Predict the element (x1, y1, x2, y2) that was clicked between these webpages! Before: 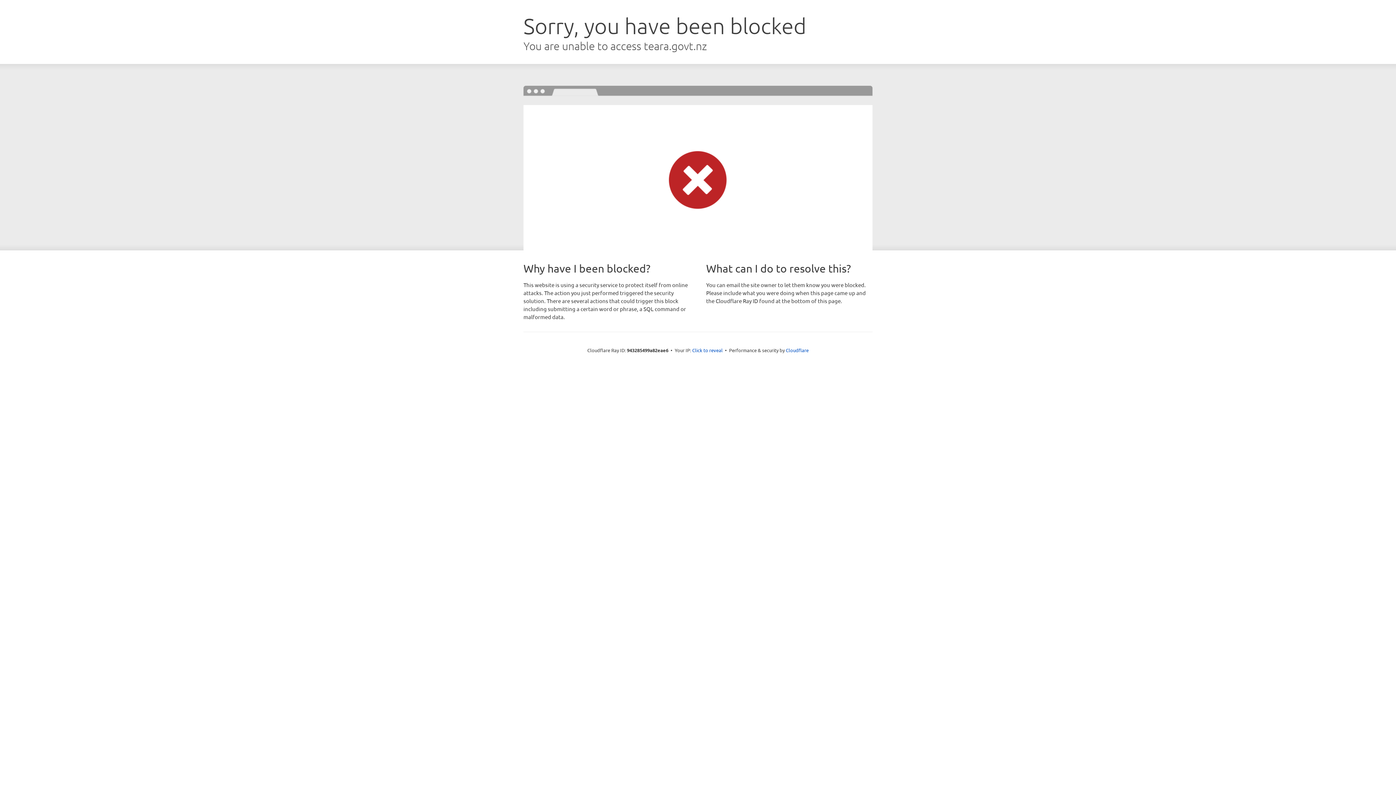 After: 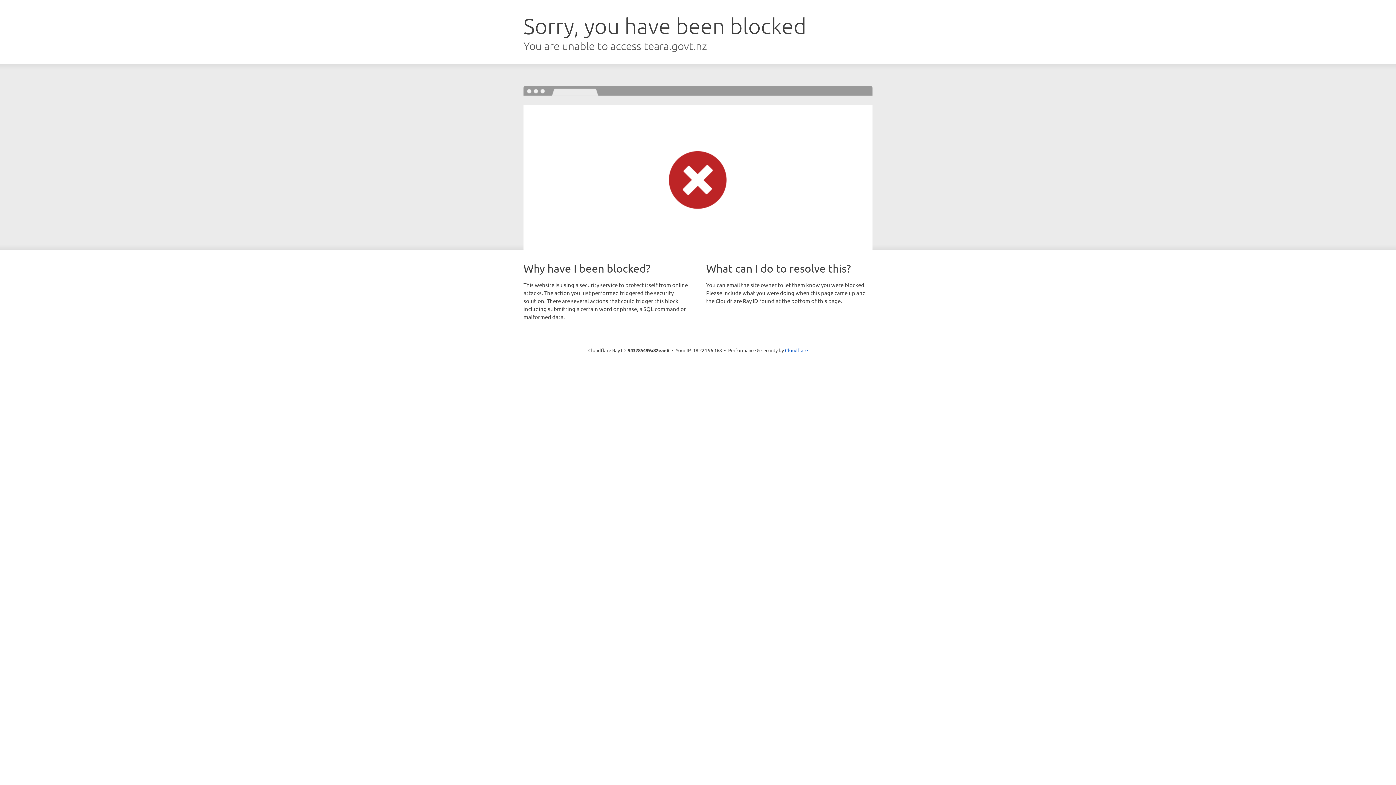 Action: bbox: (692, 346, 722, 353) label: Click to reveal